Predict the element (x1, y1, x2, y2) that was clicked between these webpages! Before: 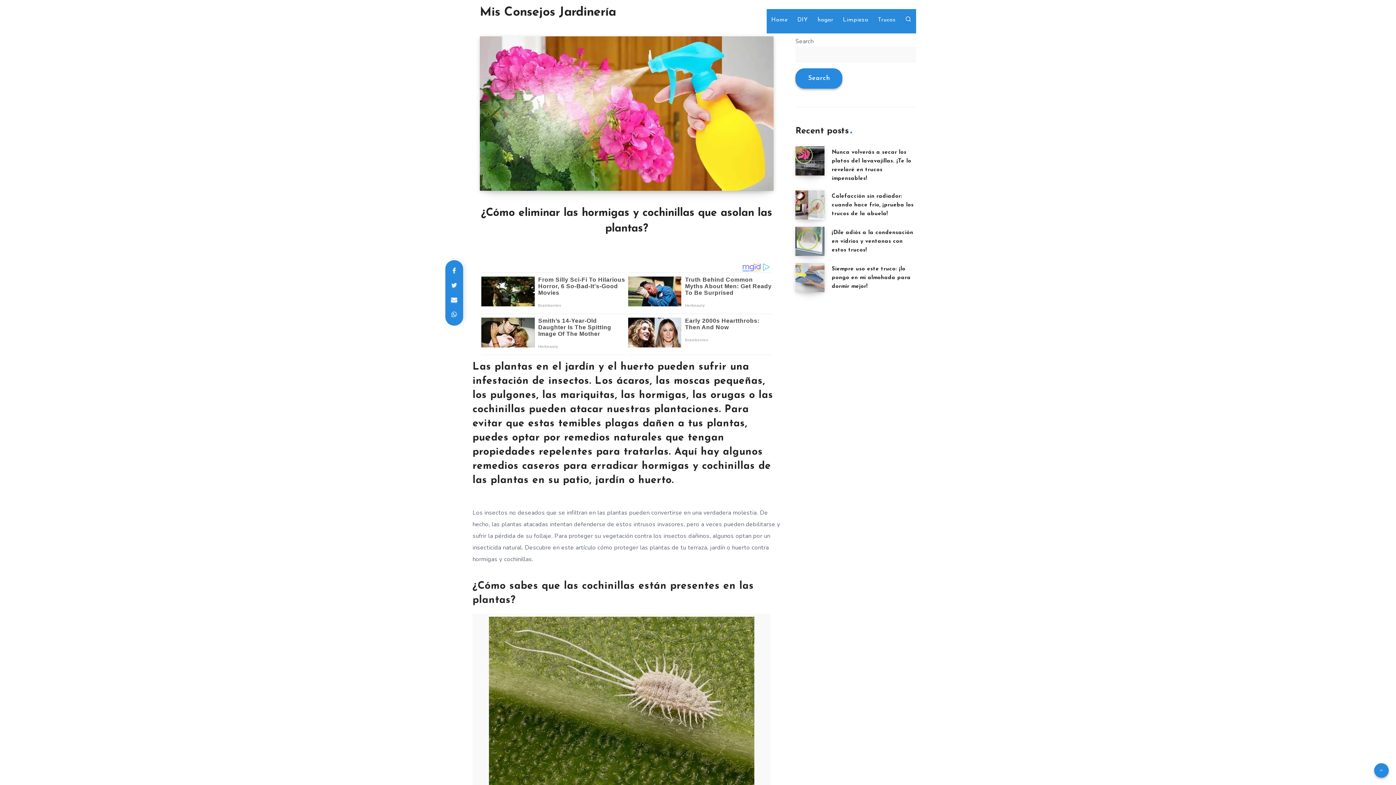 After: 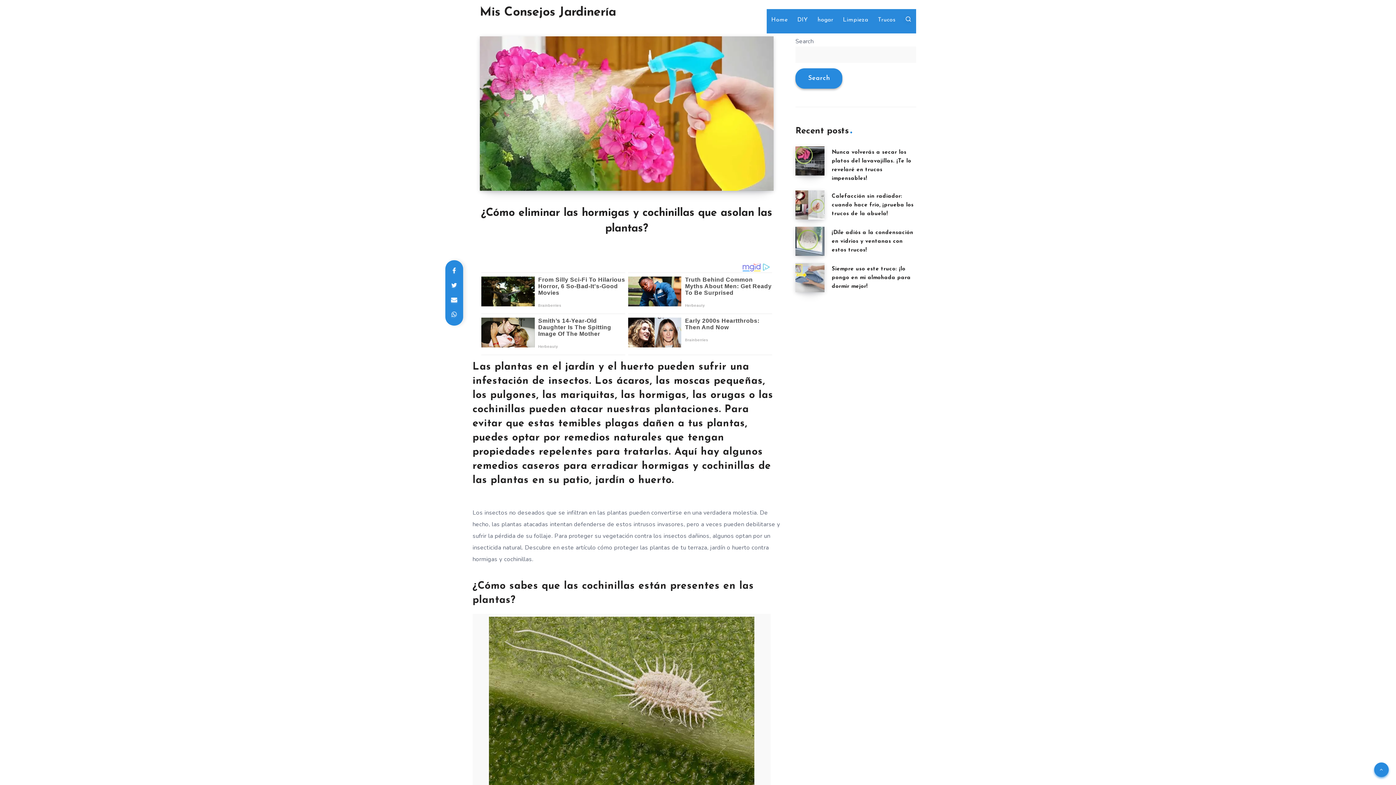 Action: bbox: (1374, 763, 1389, 778)